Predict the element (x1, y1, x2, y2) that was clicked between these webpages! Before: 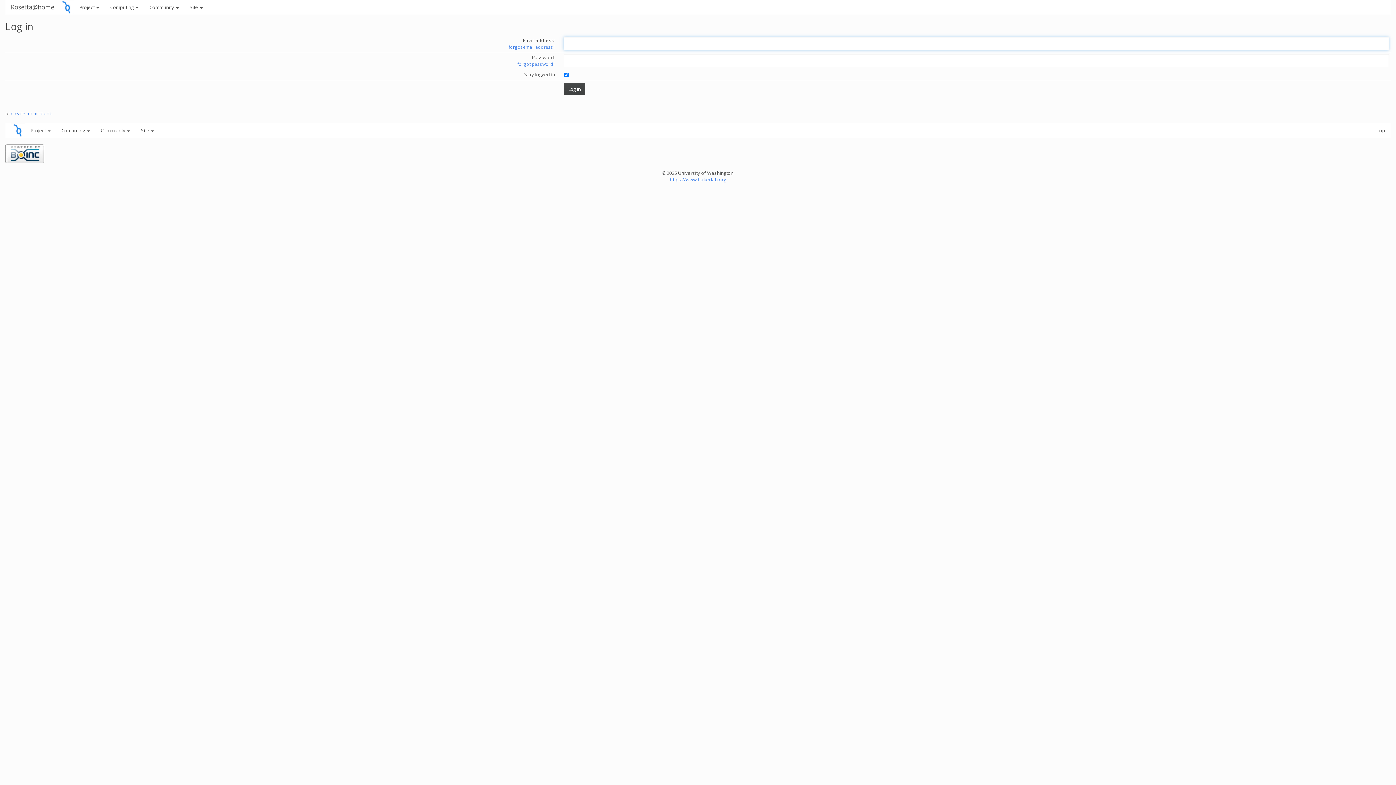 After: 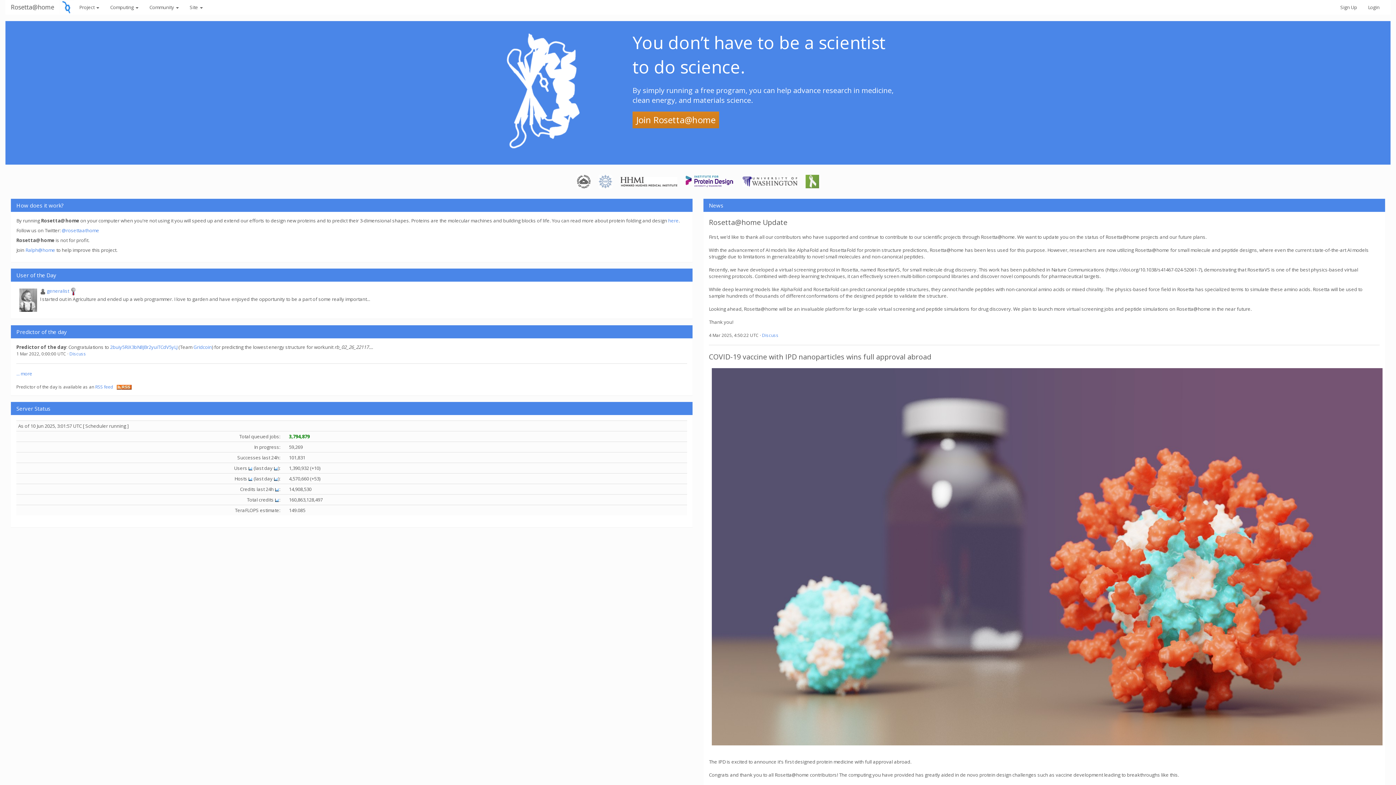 Action: bbox: (10, 126, 25, 133)